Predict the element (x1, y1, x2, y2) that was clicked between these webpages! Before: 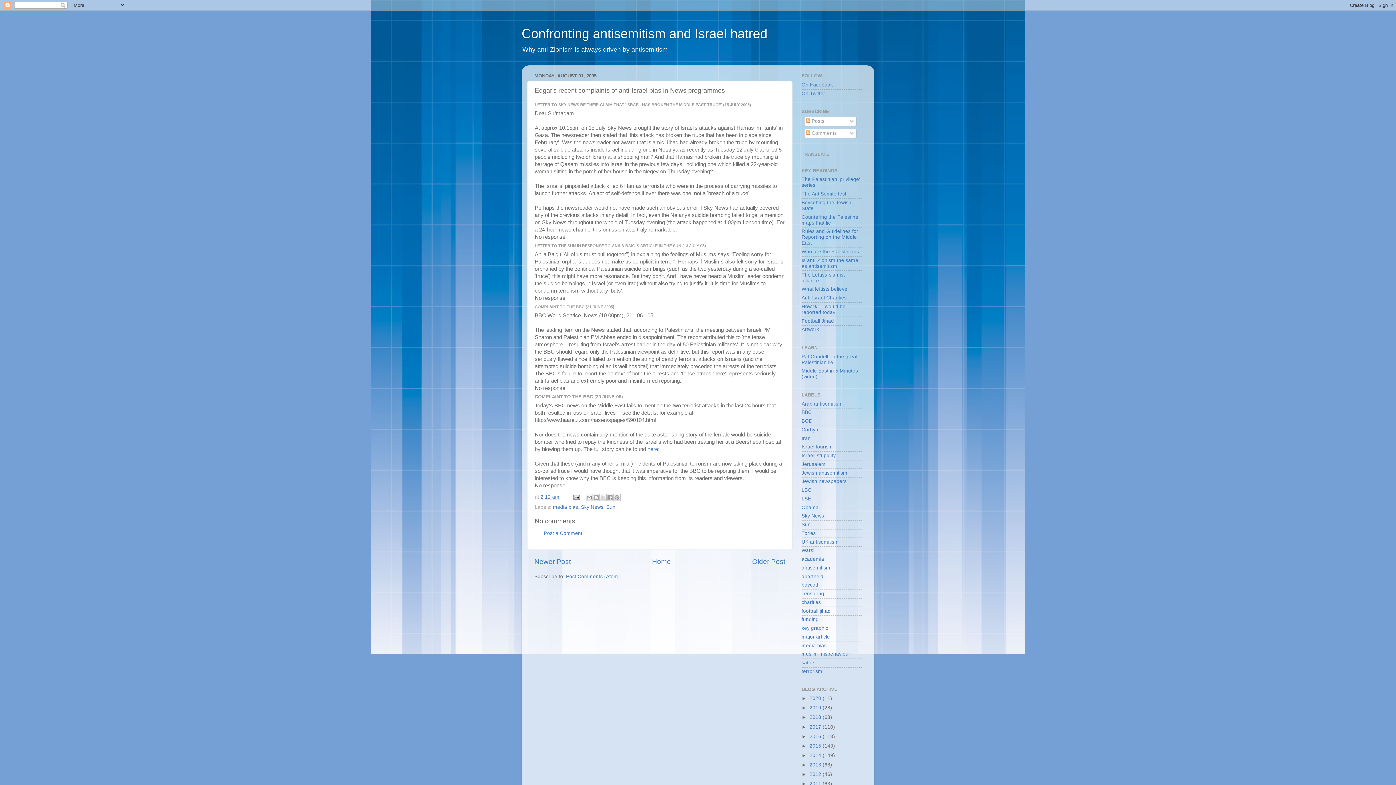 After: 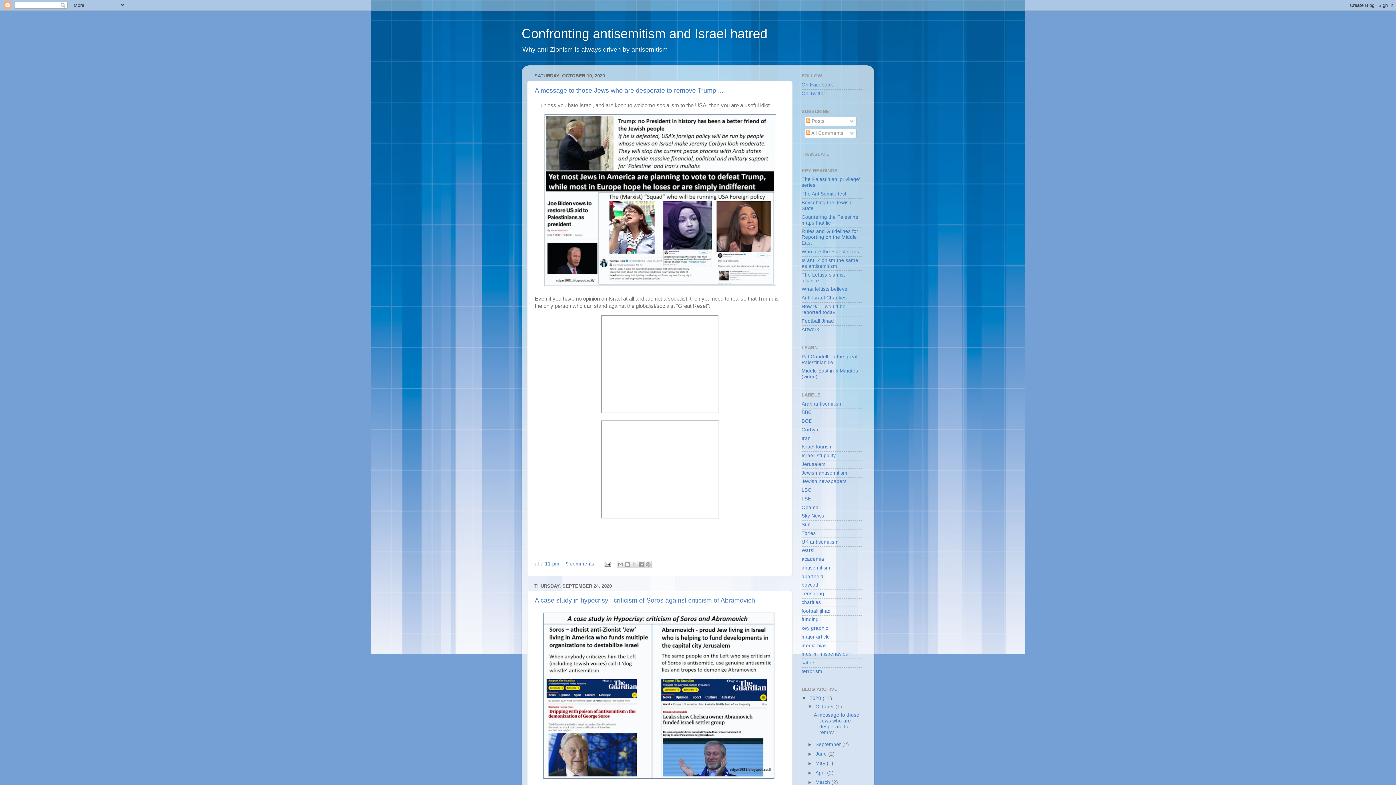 Action: label: Confronting antisemitism and Israel hatred bbox: (521, 26, 767, 41)